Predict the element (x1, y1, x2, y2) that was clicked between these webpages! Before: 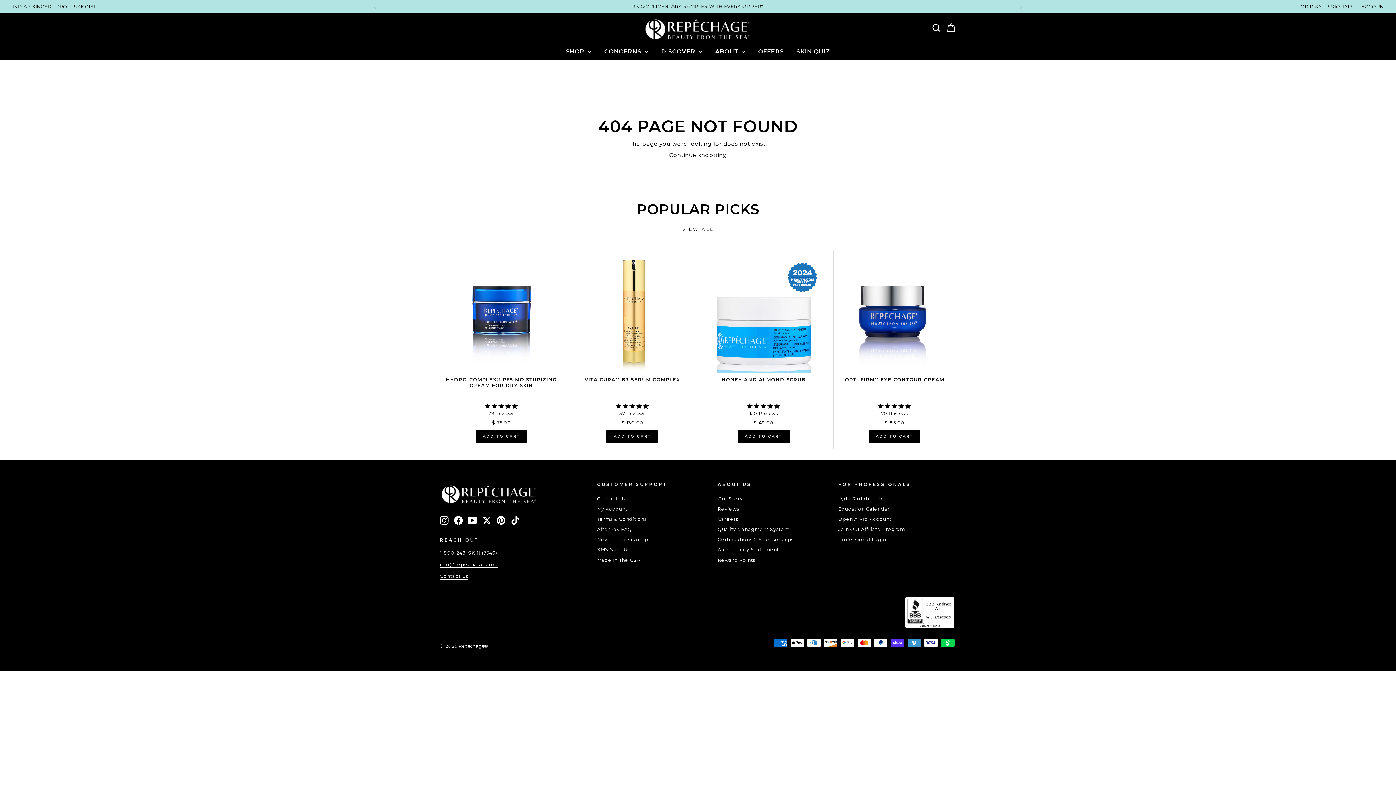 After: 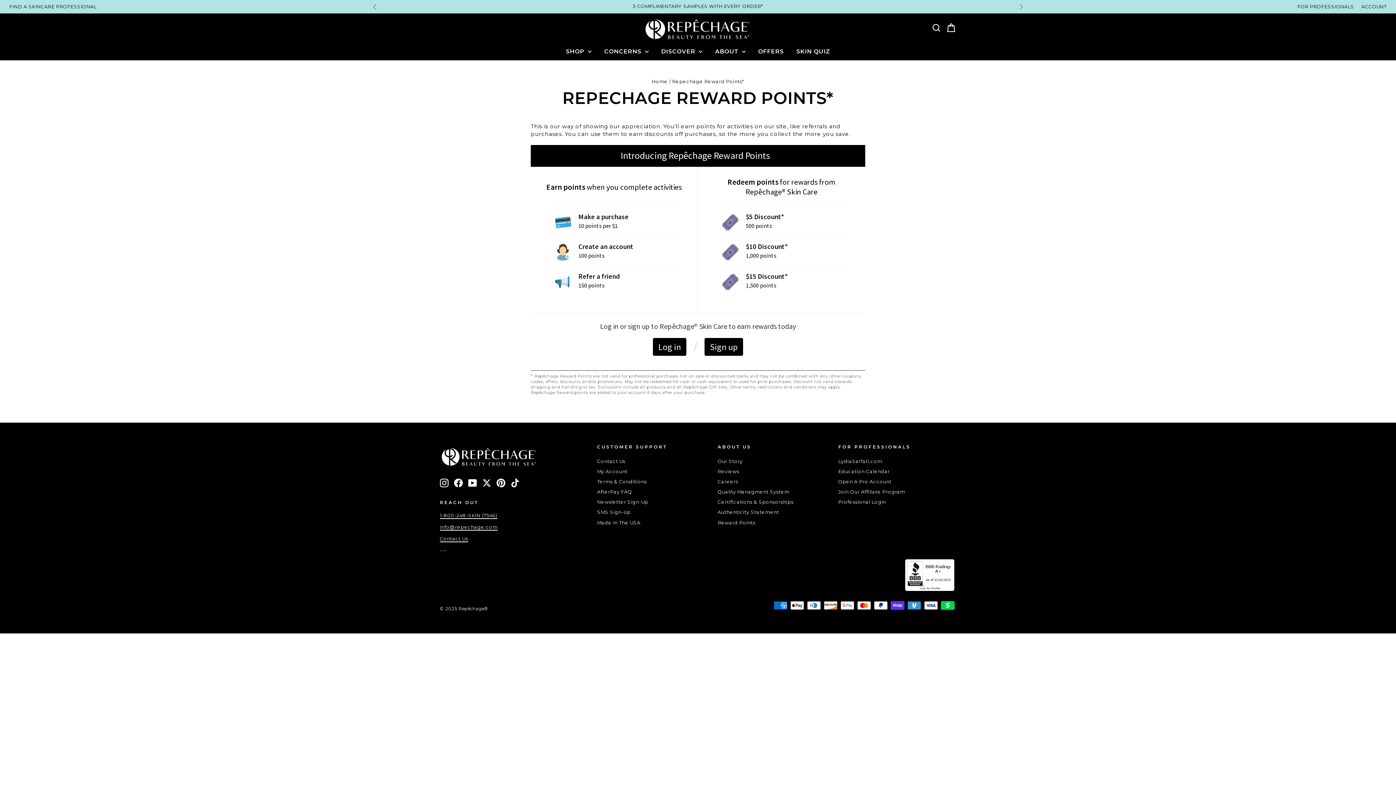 Action: label: Reward Points bbox: (717, 555, 755, 564)